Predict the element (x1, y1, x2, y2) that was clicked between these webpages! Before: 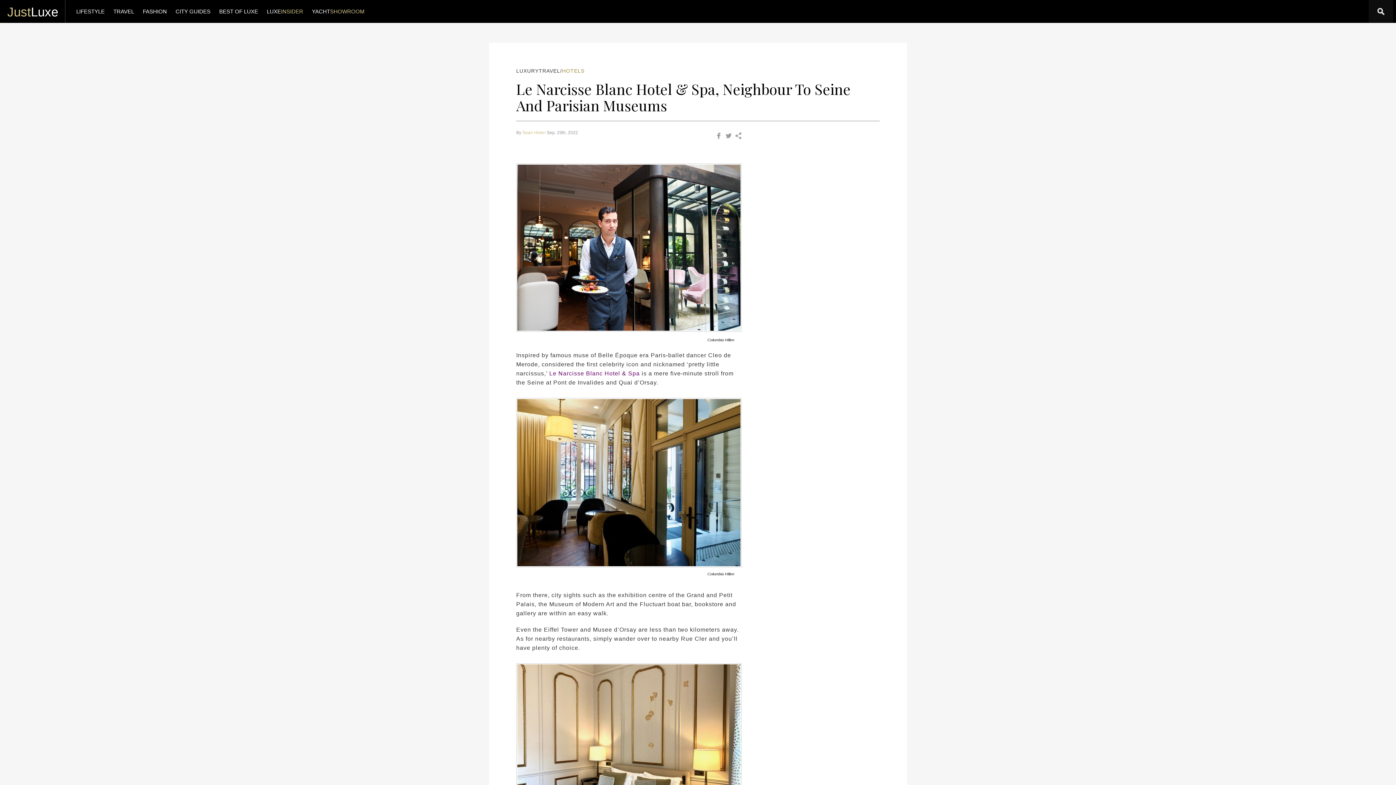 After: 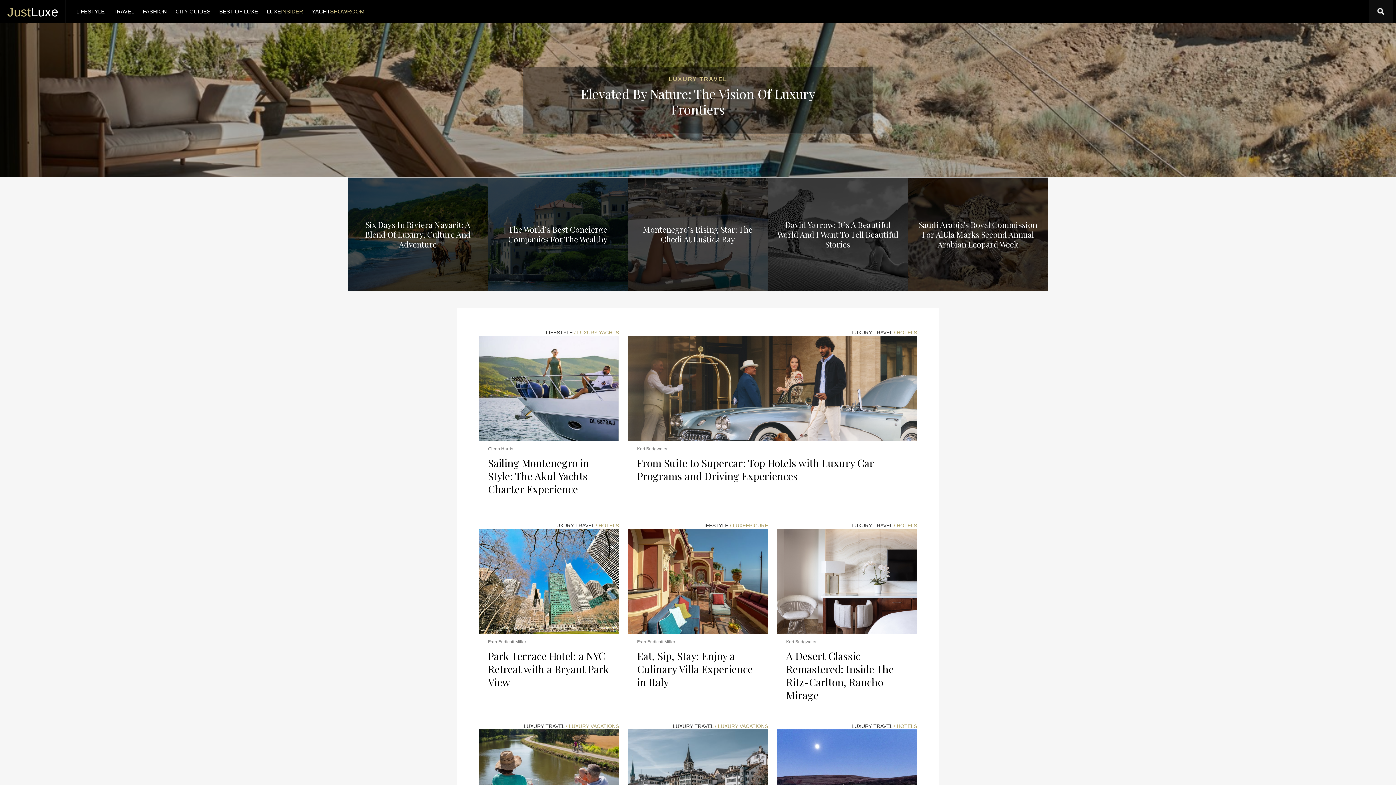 Action: label: JustLuxe bbox: (7, 4, 58, 18)